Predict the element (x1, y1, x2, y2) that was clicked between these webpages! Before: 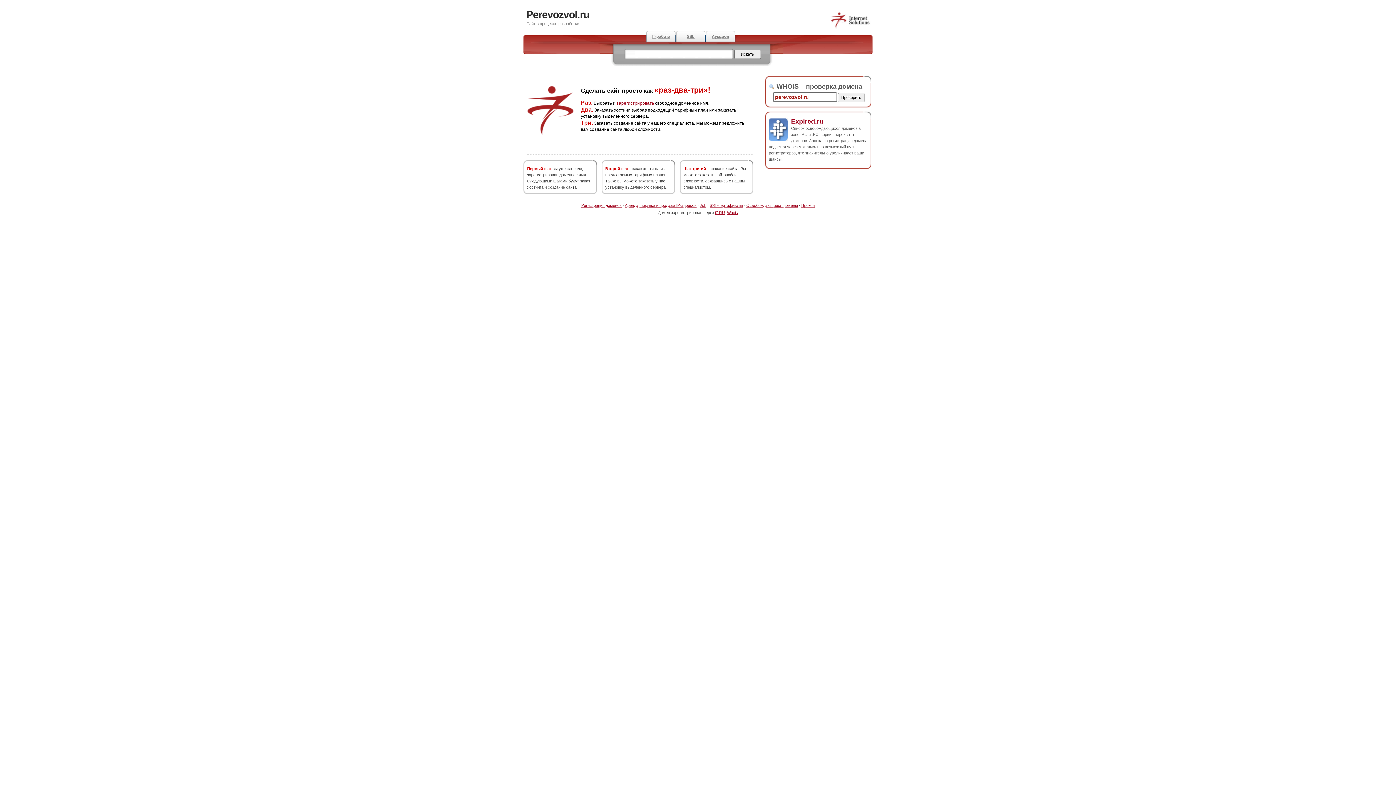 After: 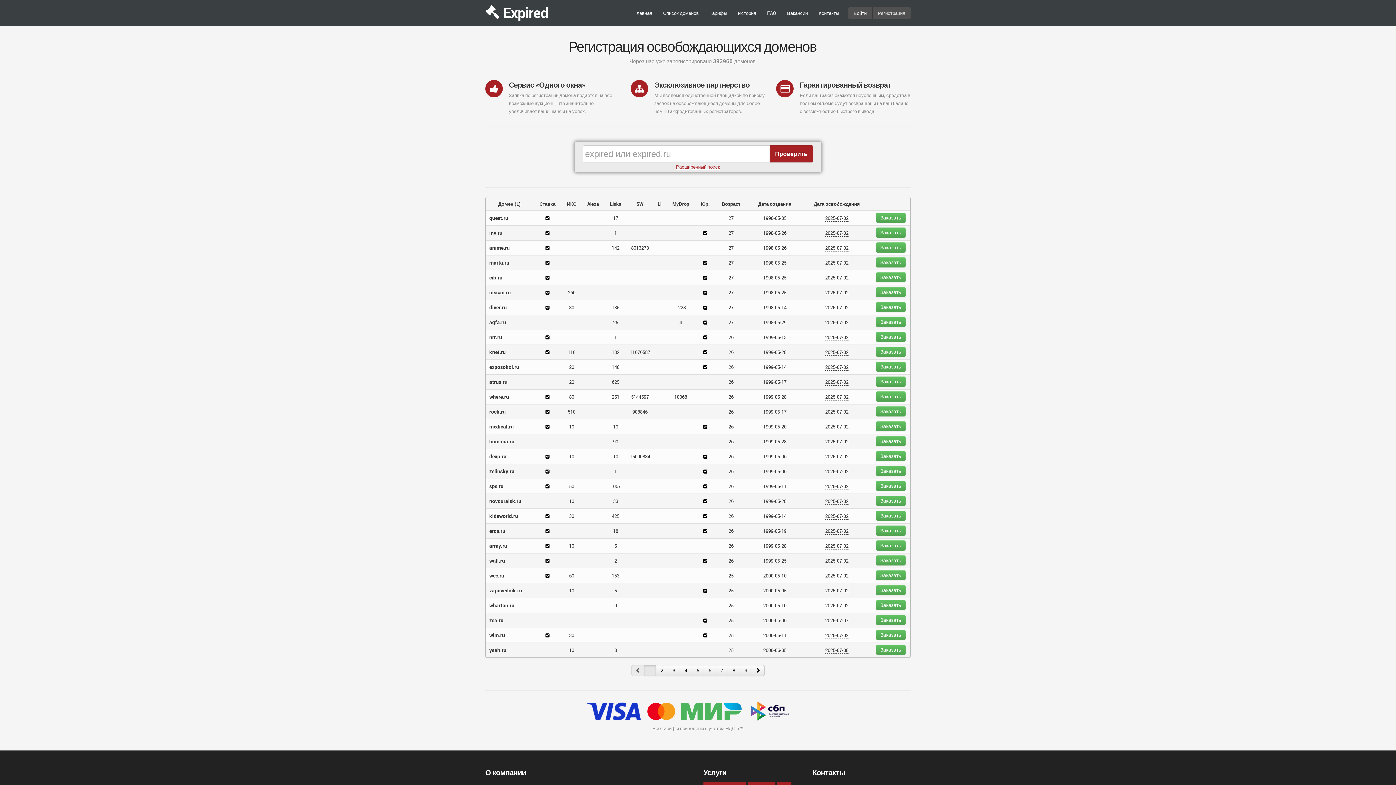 Action: label: Аукцион bbox: (705, 30, 735, 42)